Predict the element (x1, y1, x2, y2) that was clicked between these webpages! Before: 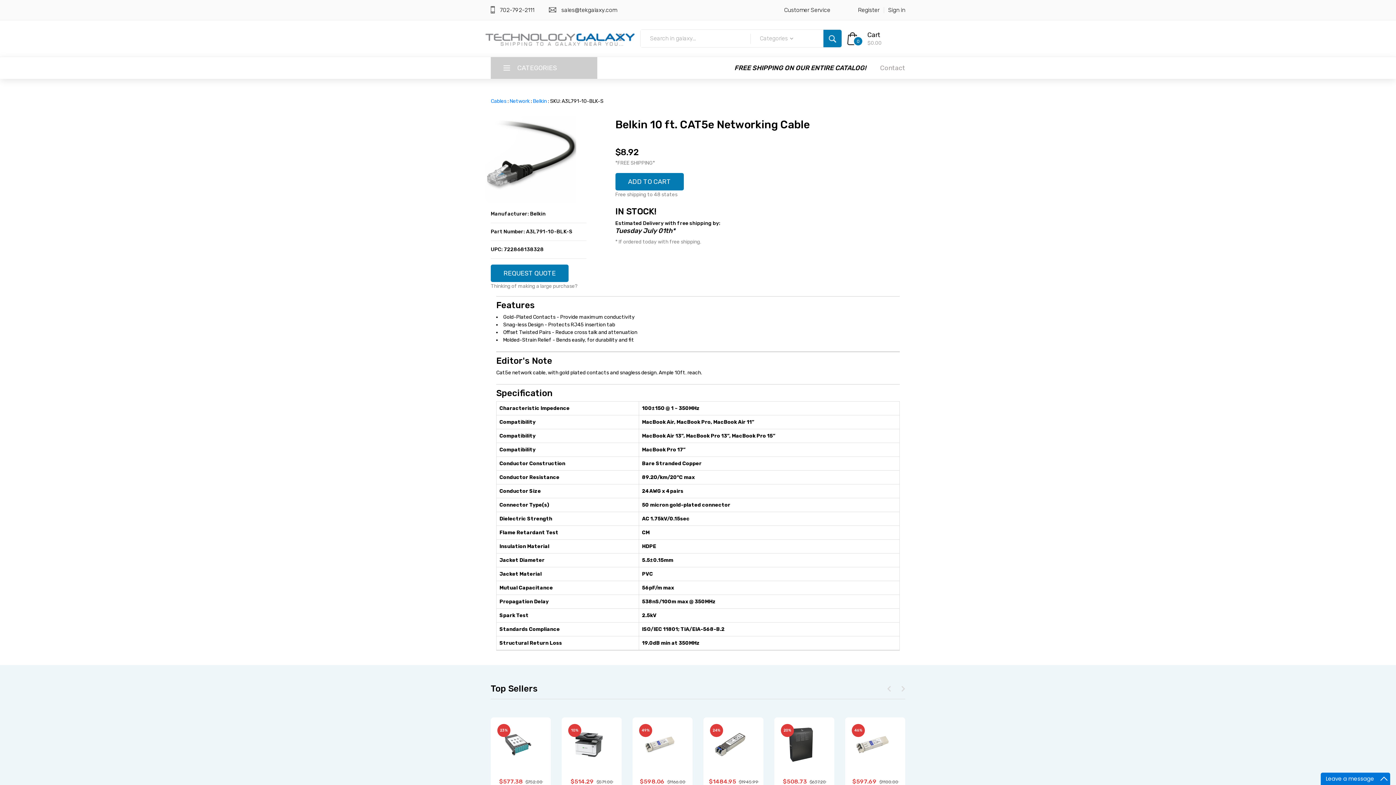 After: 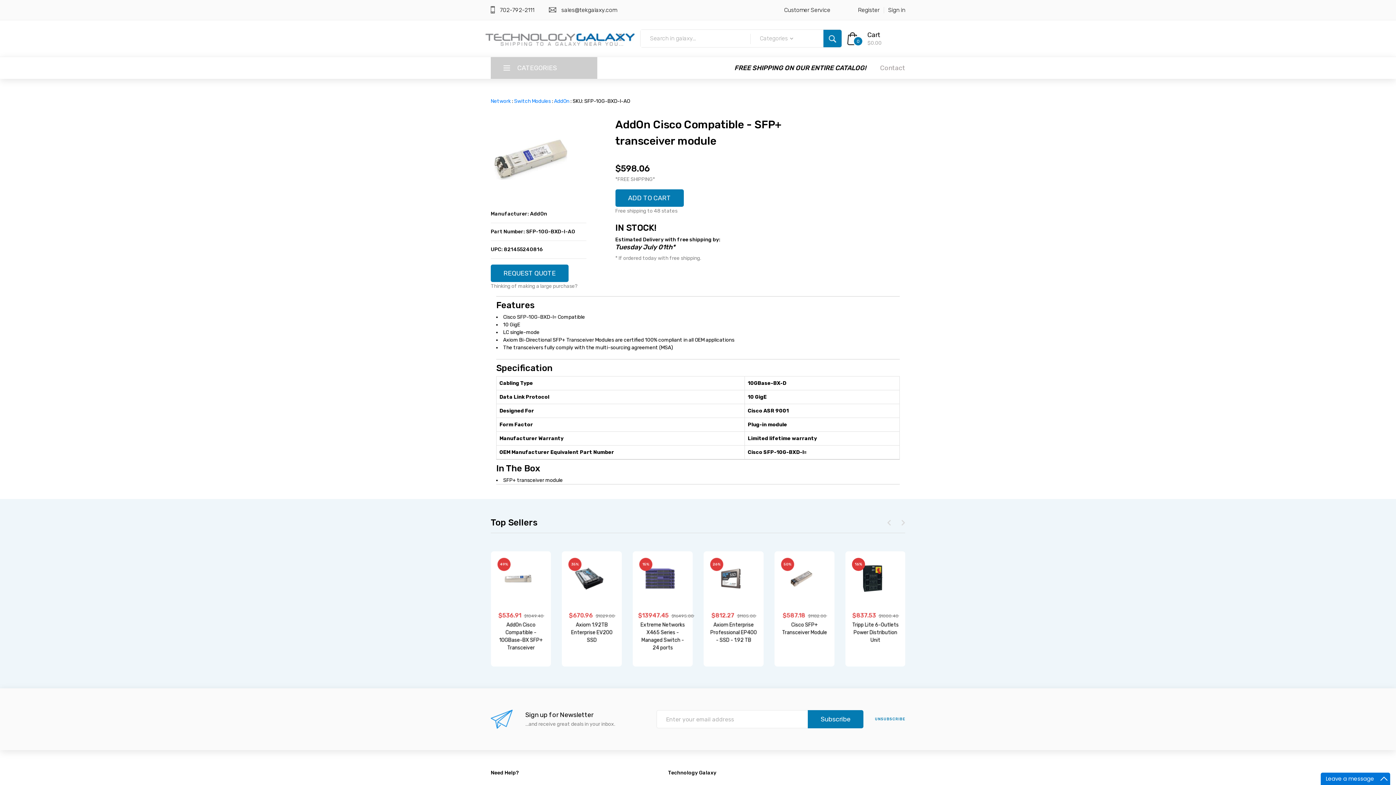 Action: bbox: (783, 726, 825, 763)